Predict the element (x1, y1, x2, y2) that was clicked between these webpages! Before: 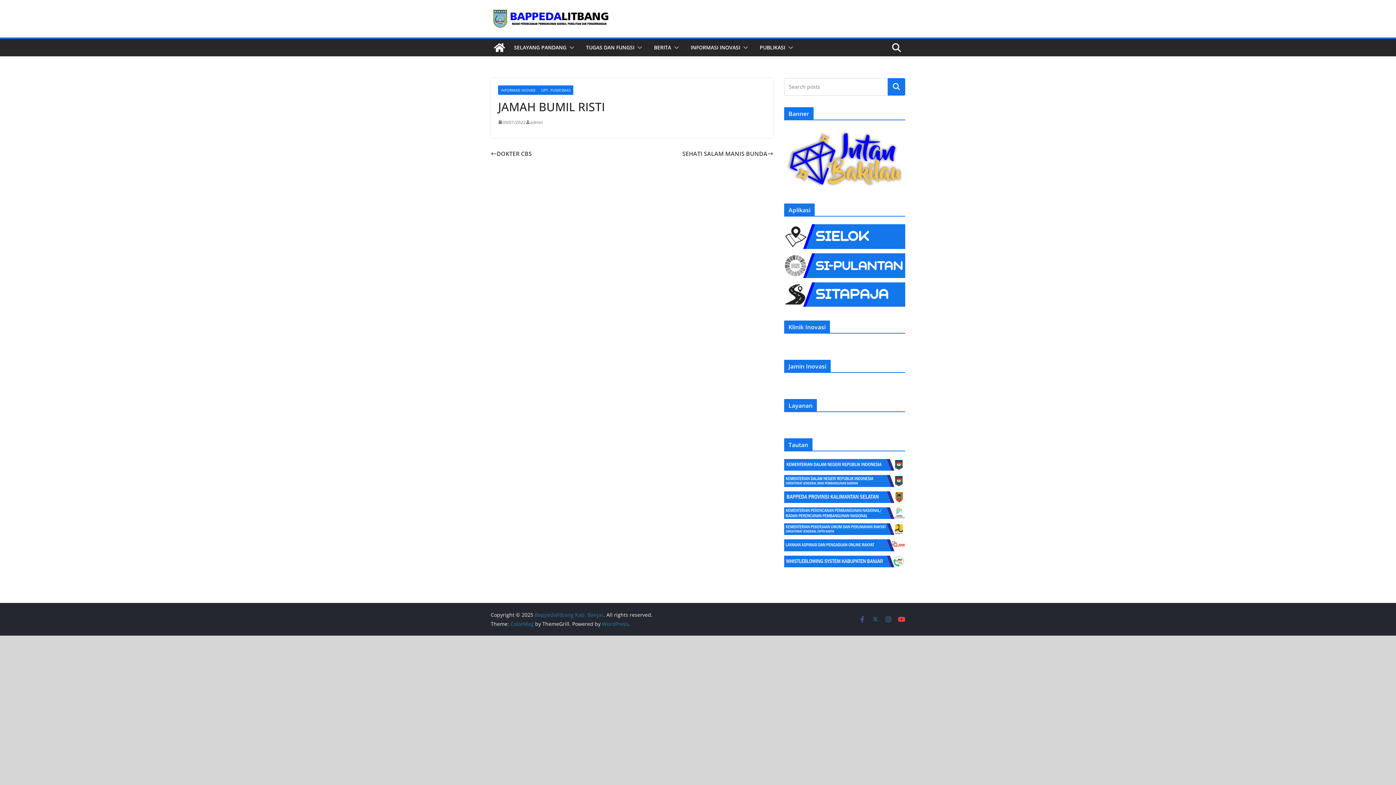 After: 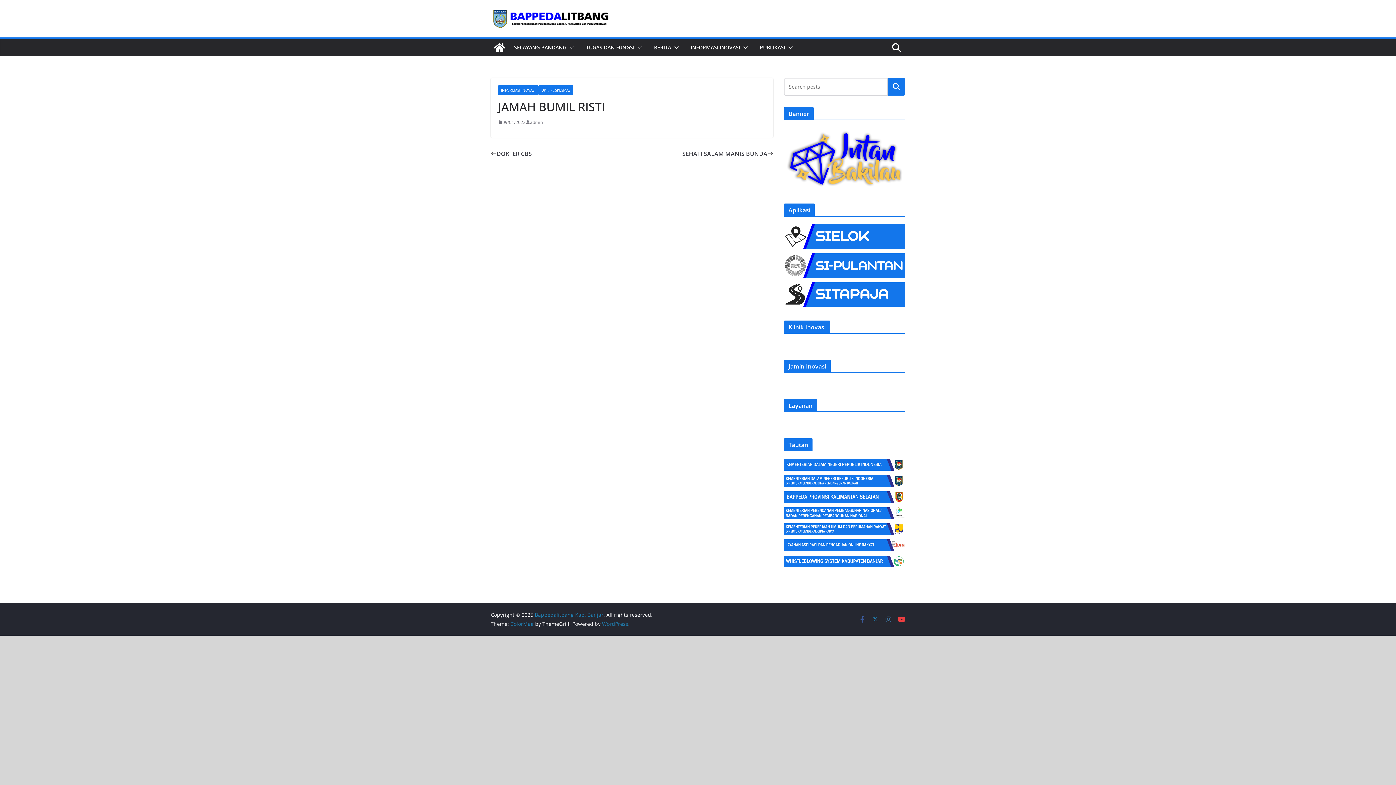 Action: bbox: (784, 491, 905, 498)